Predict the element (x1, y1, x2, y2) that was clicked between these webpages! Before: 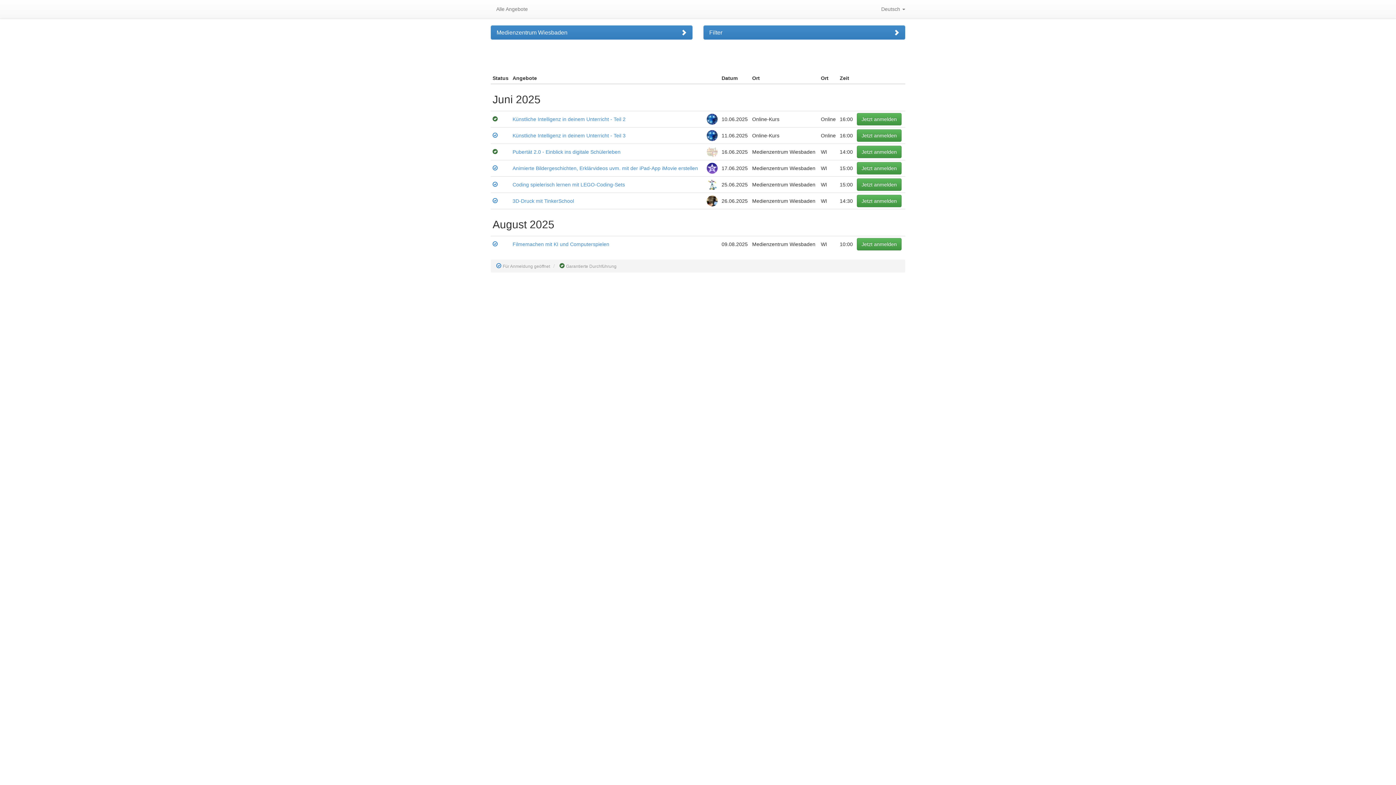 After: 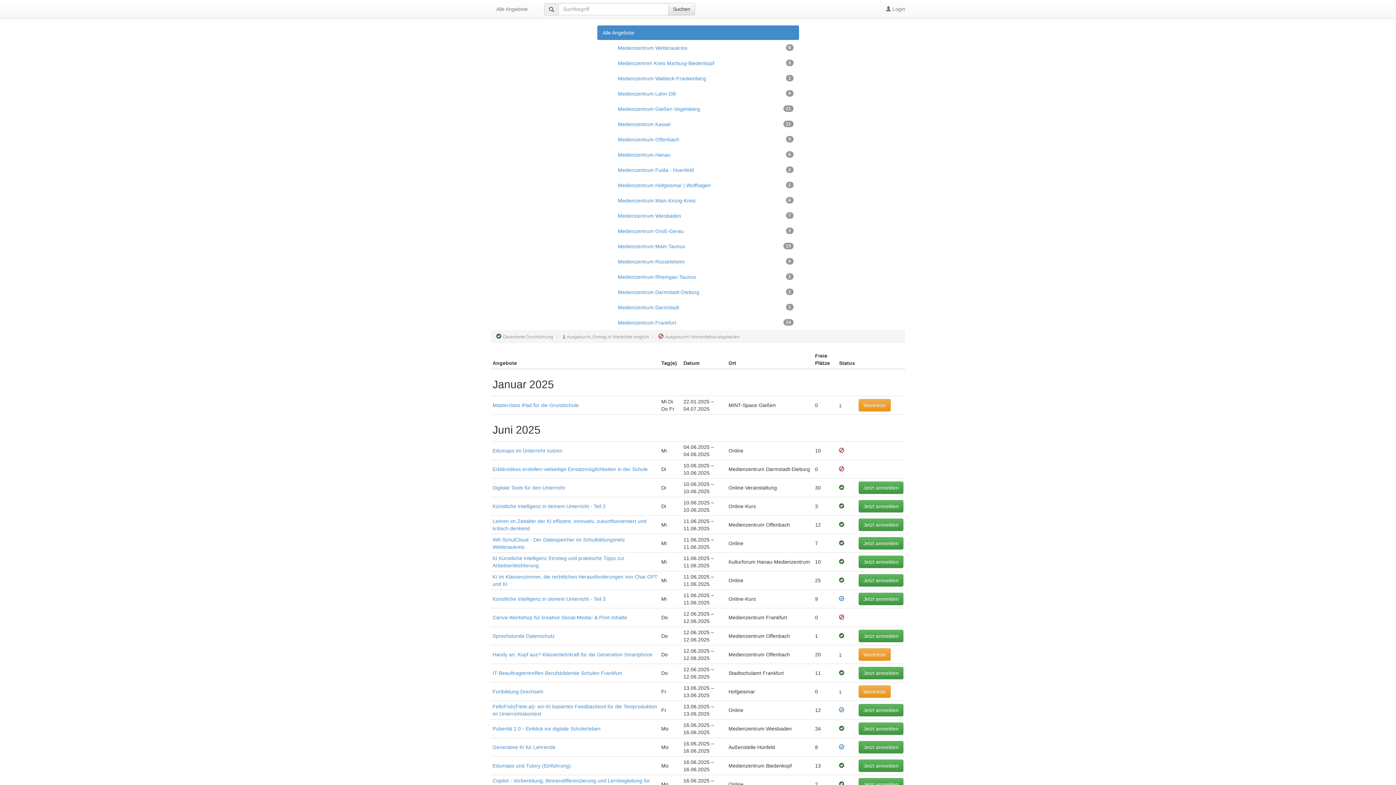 Action: bbox: (490, 0, 533, 18) label: Alle Angebote